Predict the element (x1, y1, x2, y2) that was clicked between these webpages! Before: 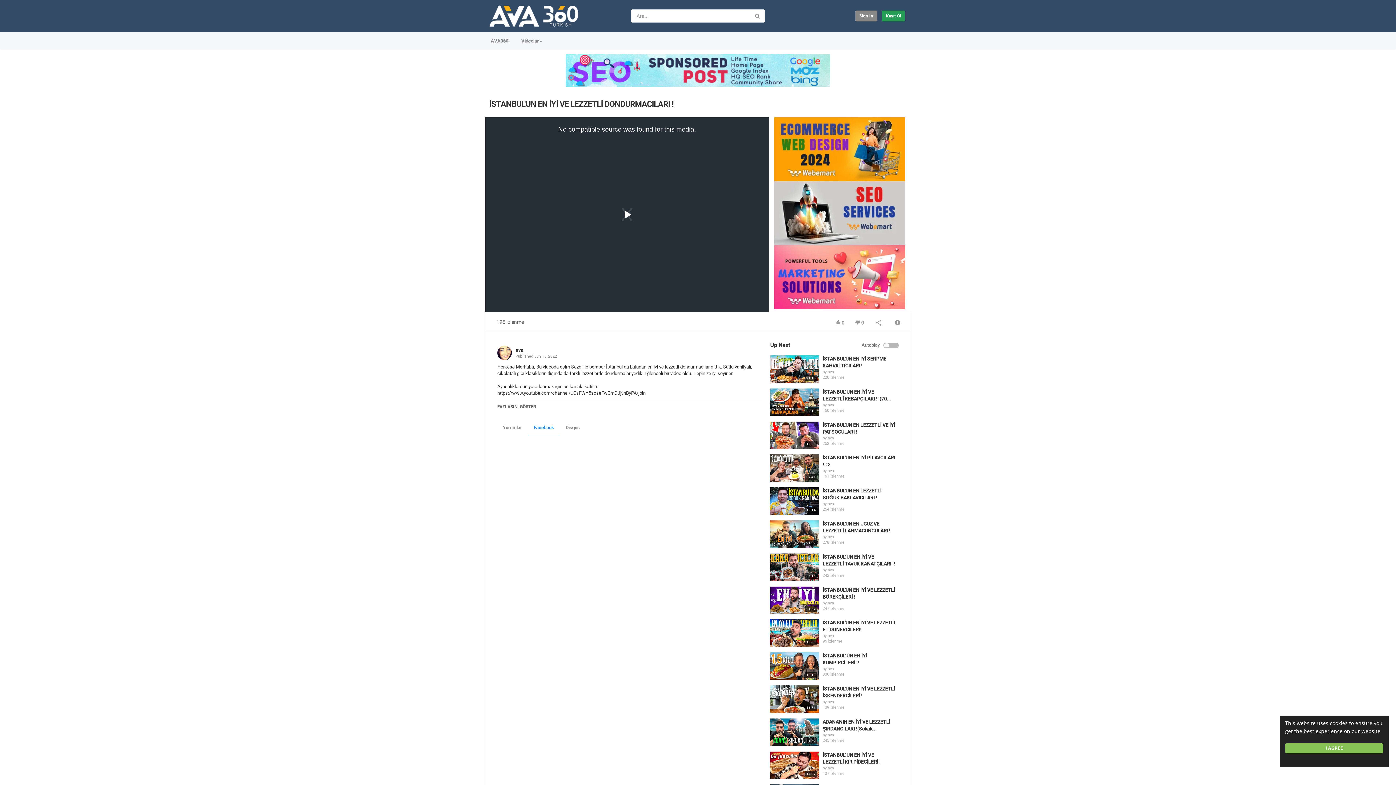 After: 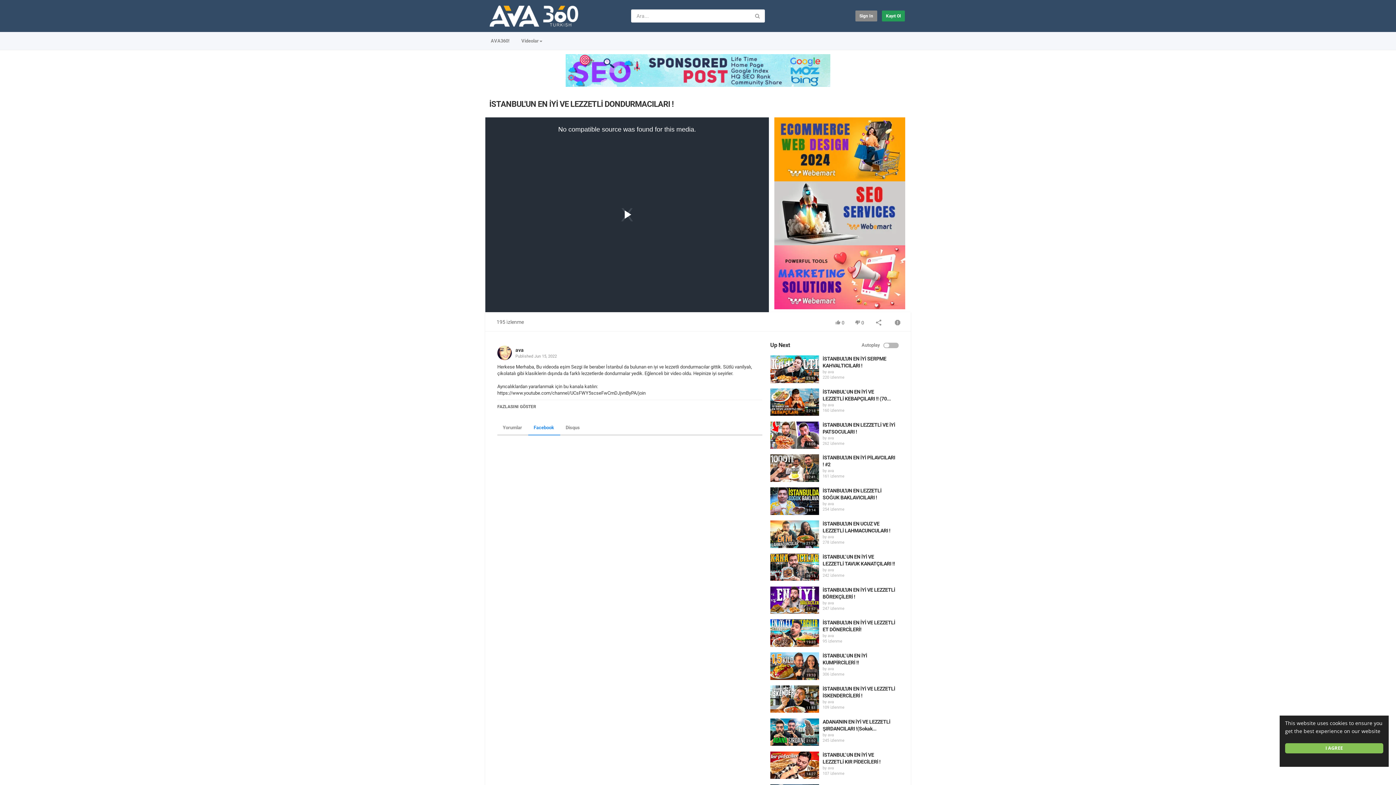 Action: bbox: (565, 67, 830, 72)